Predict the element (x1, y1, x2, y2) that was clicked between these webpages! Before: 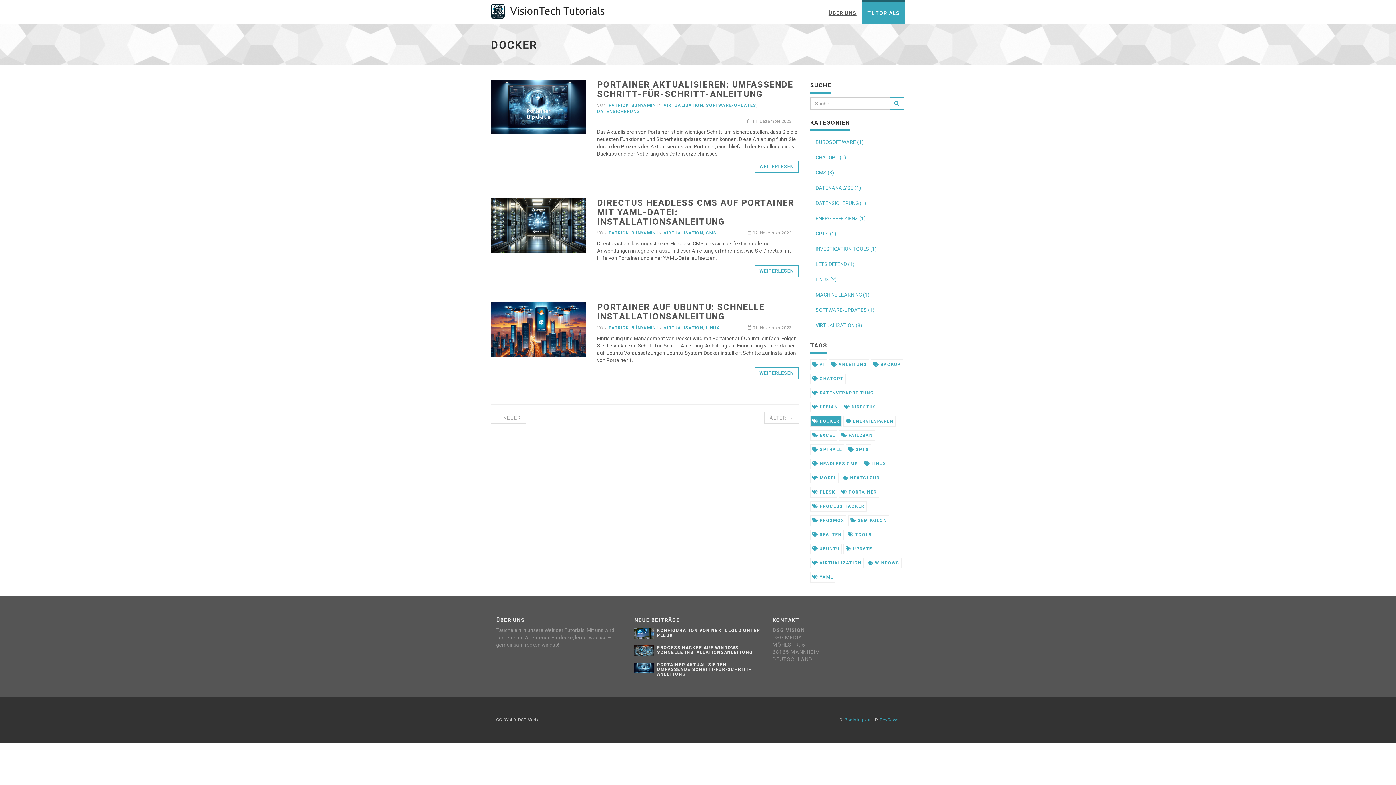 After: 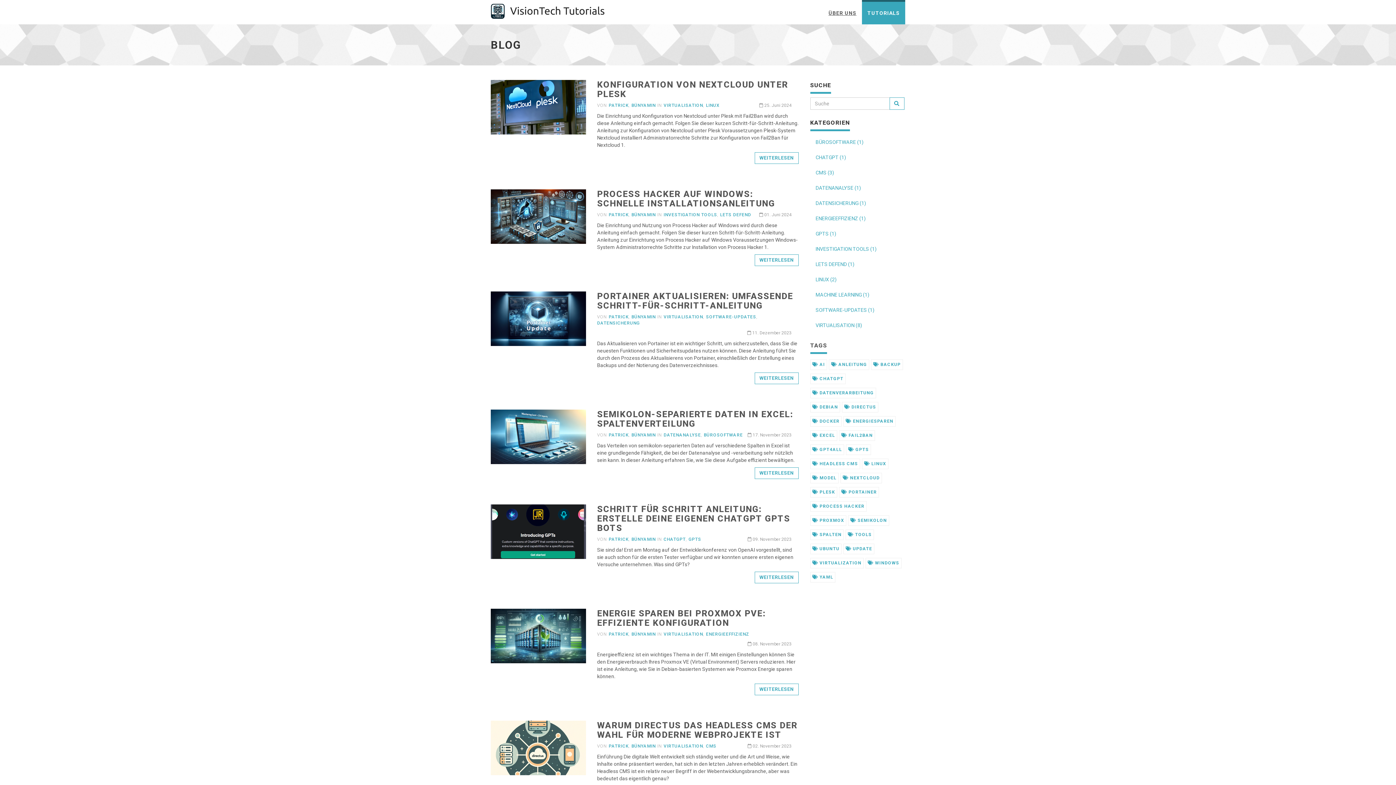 Action: bbox: (862, 0, 905, 24) label: TUTORIALS